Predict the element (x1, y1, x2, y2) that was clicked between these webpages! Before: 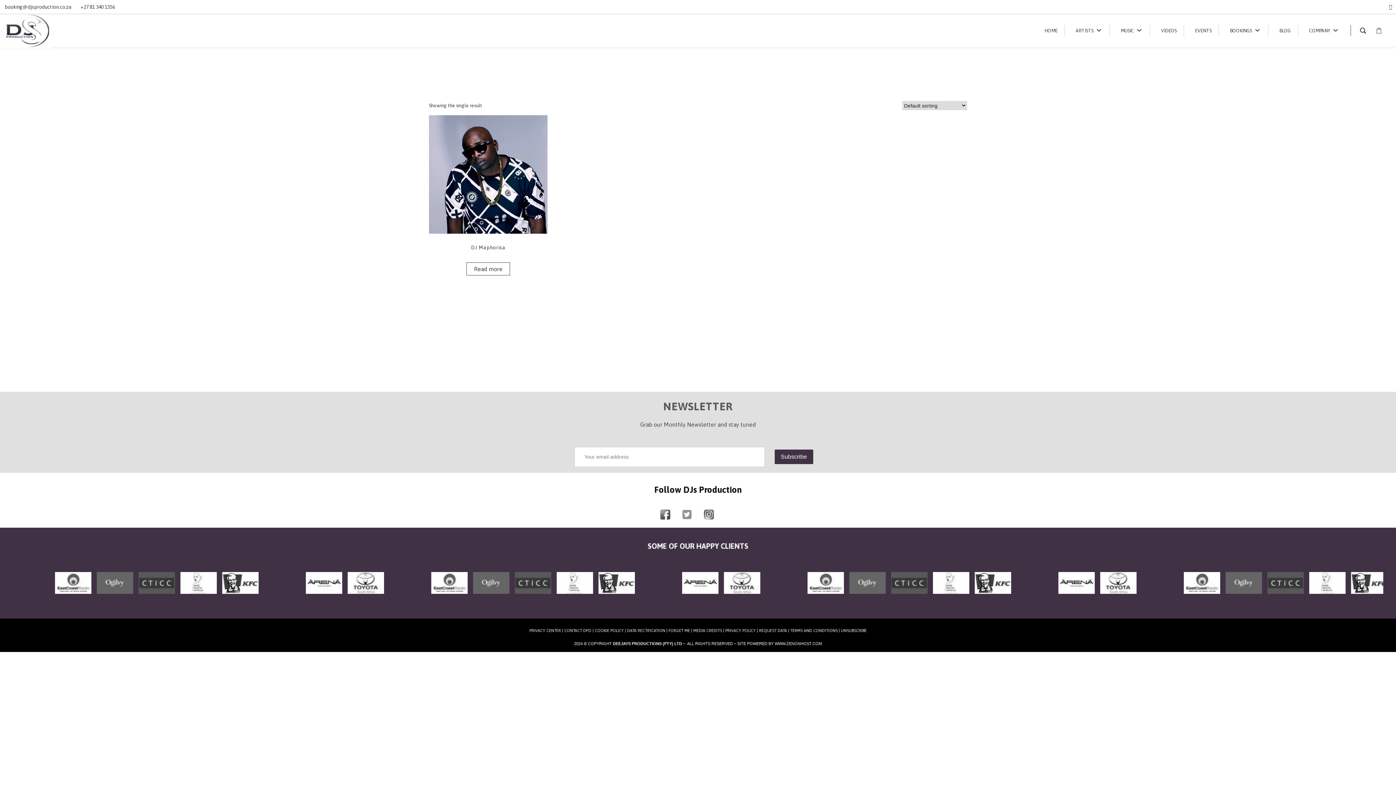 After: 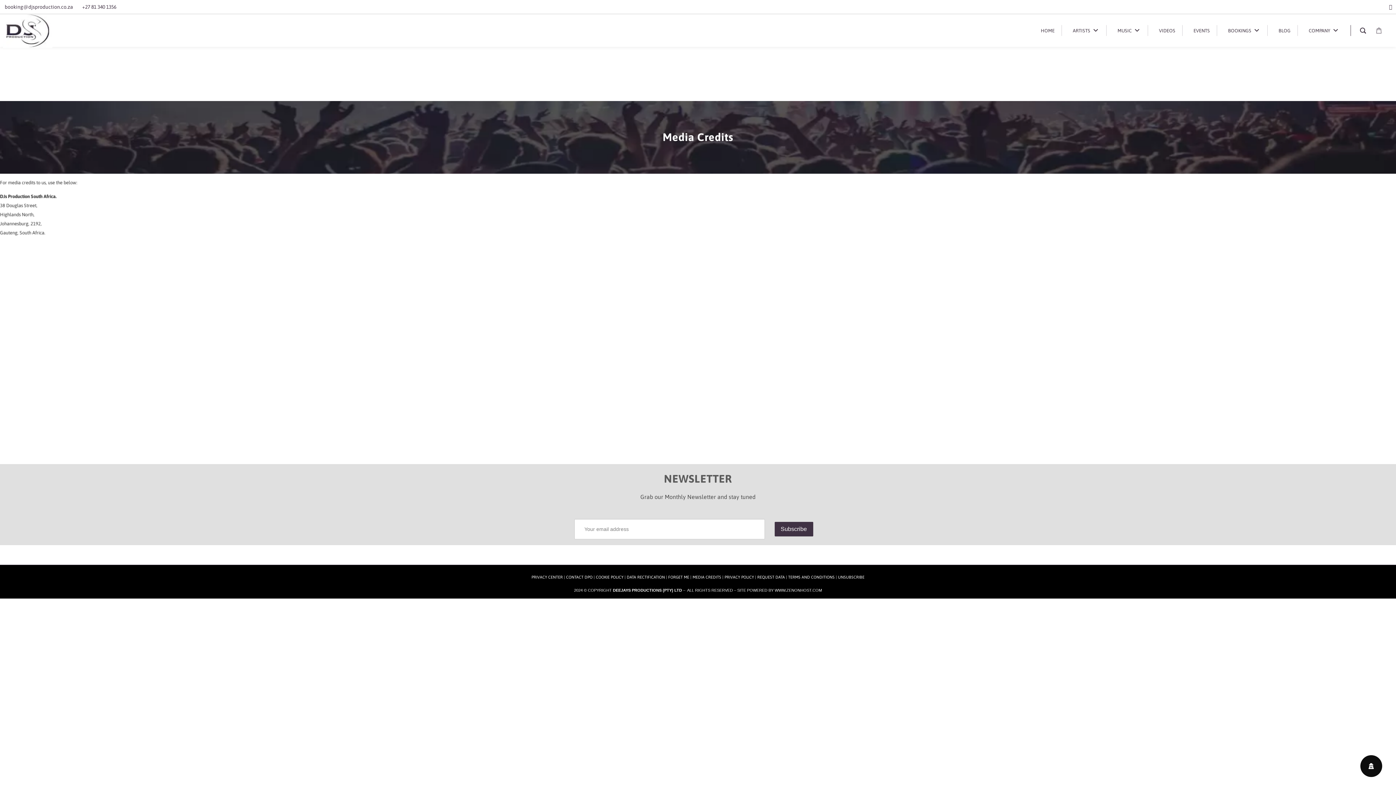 Action: bbox: (693, 628, 722, 632) label: MEDIA CREDITS